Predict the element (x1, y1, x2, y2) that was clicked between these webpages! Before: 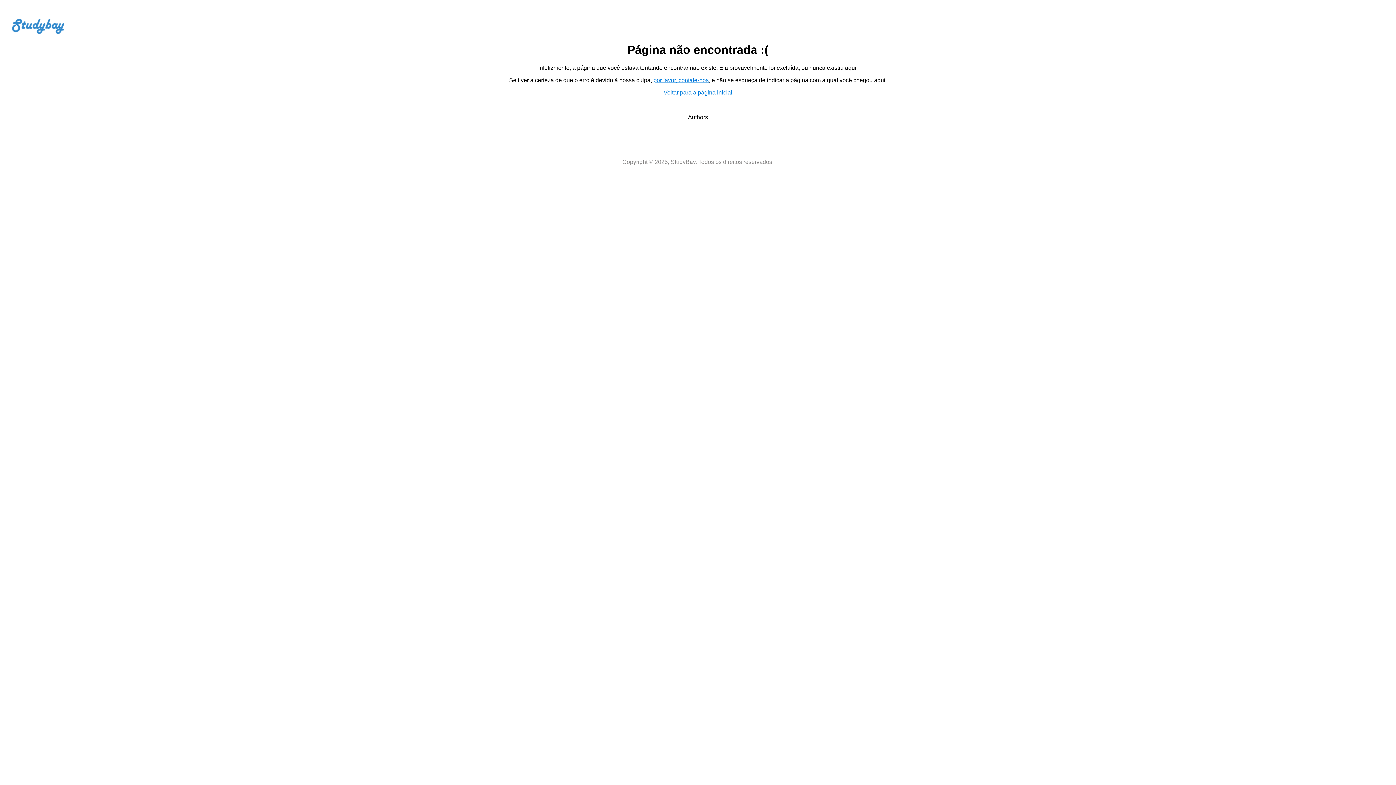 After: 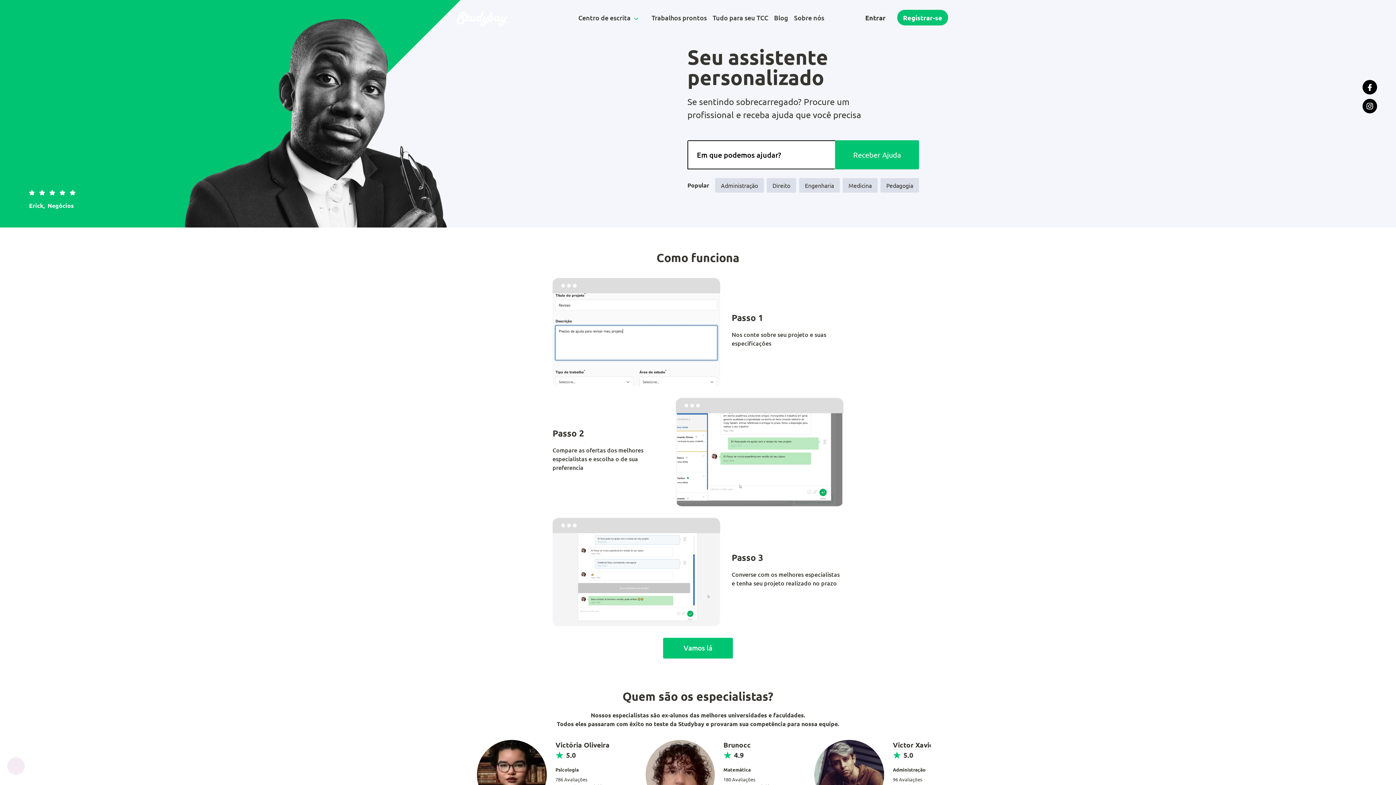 Action: bbox: (12, 29, 64, 35)